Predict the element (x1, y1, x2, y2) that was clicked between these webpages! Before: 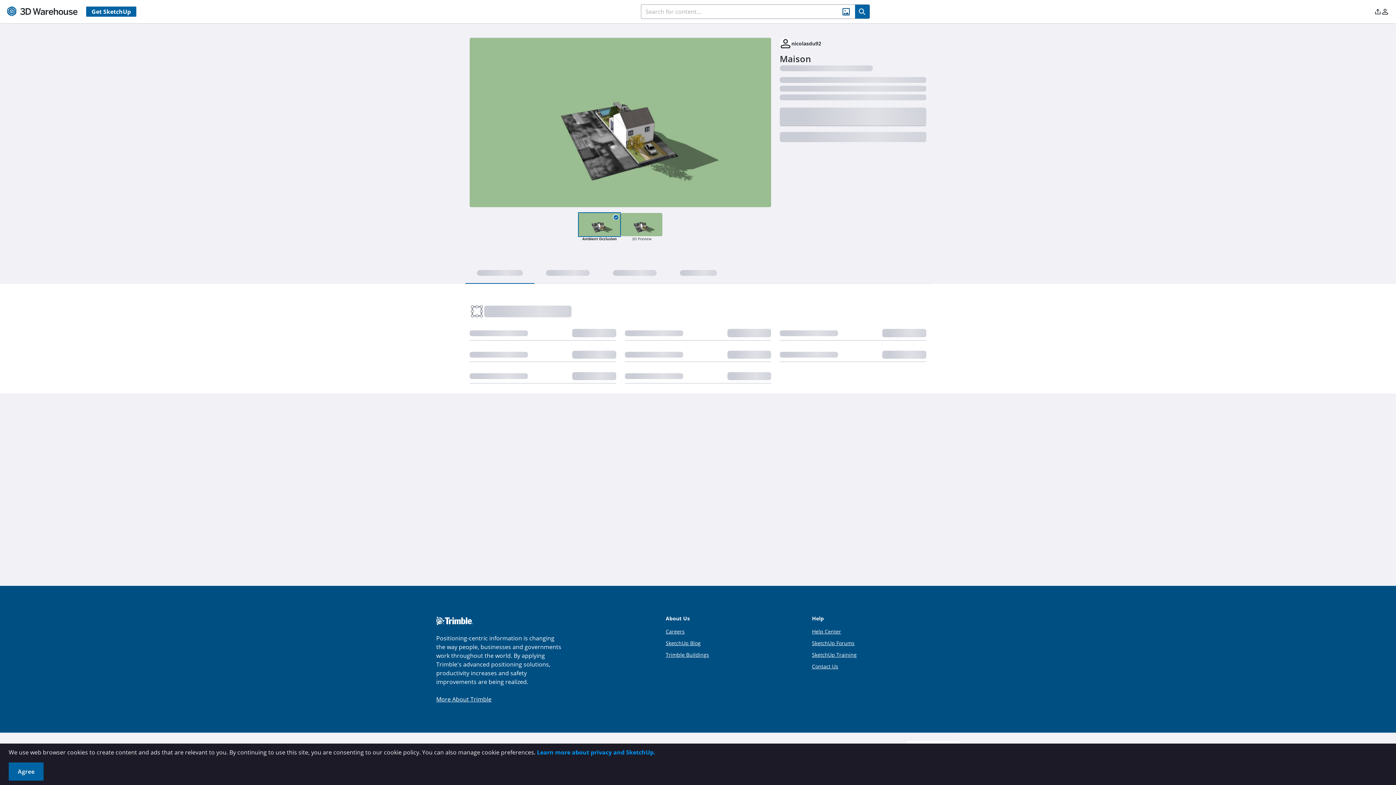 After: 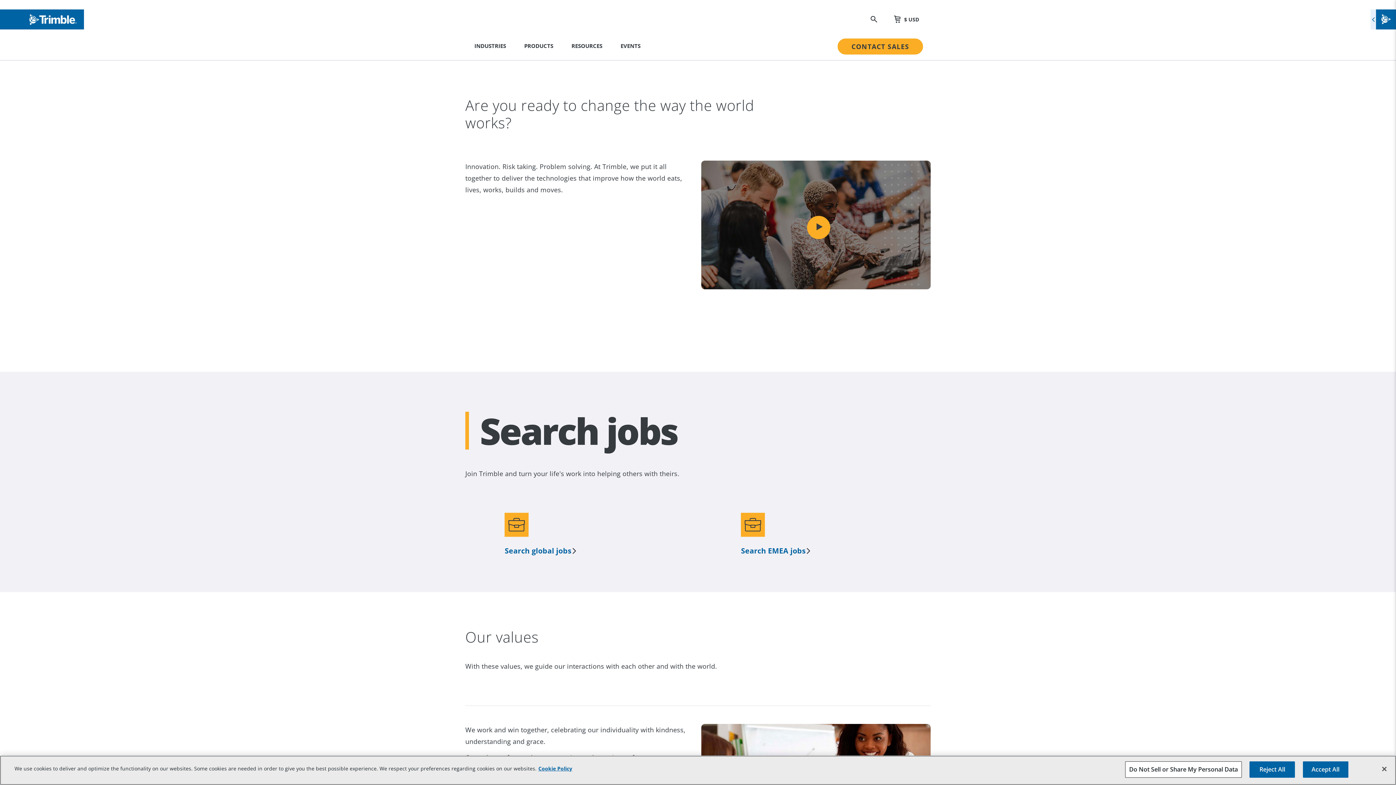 Action: bbox: (665, 628, 684, 635) label: Careers